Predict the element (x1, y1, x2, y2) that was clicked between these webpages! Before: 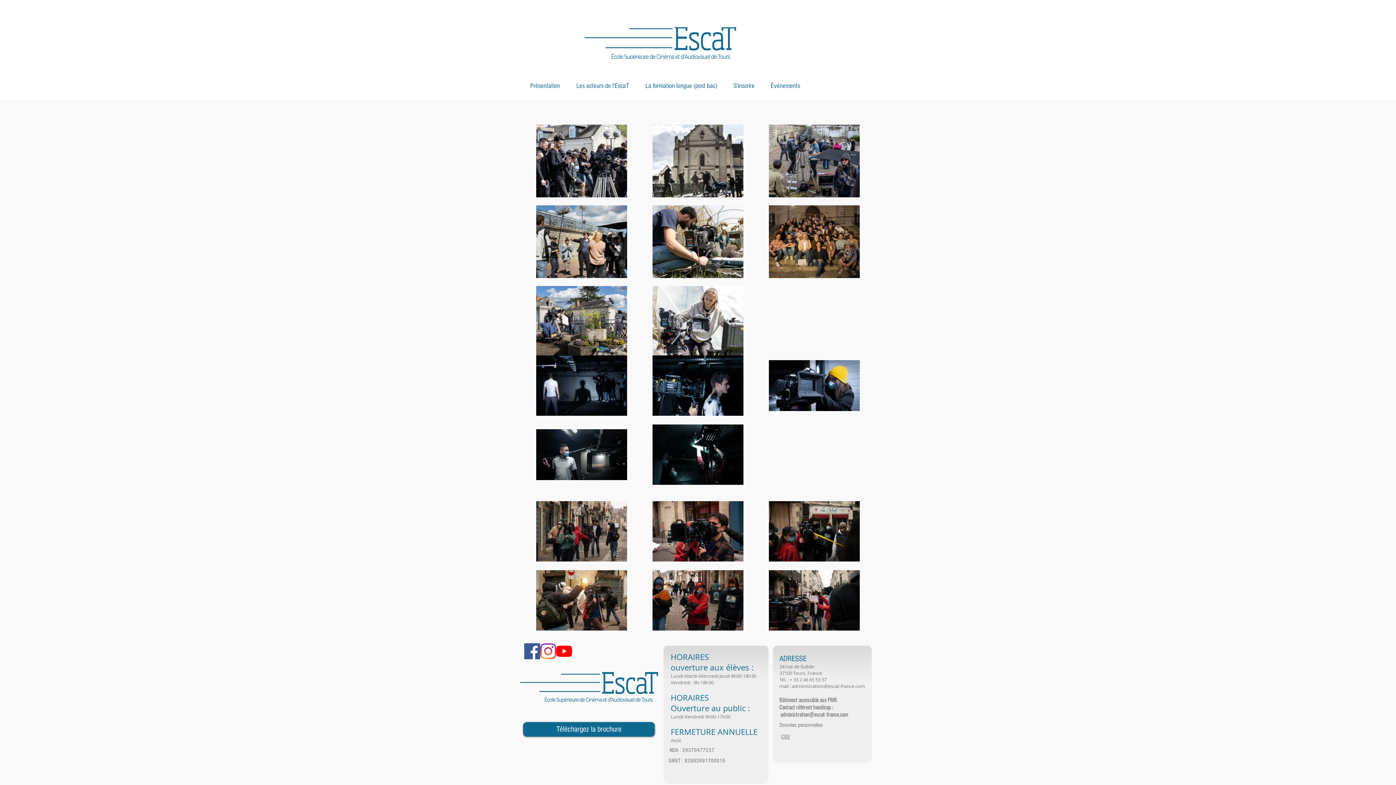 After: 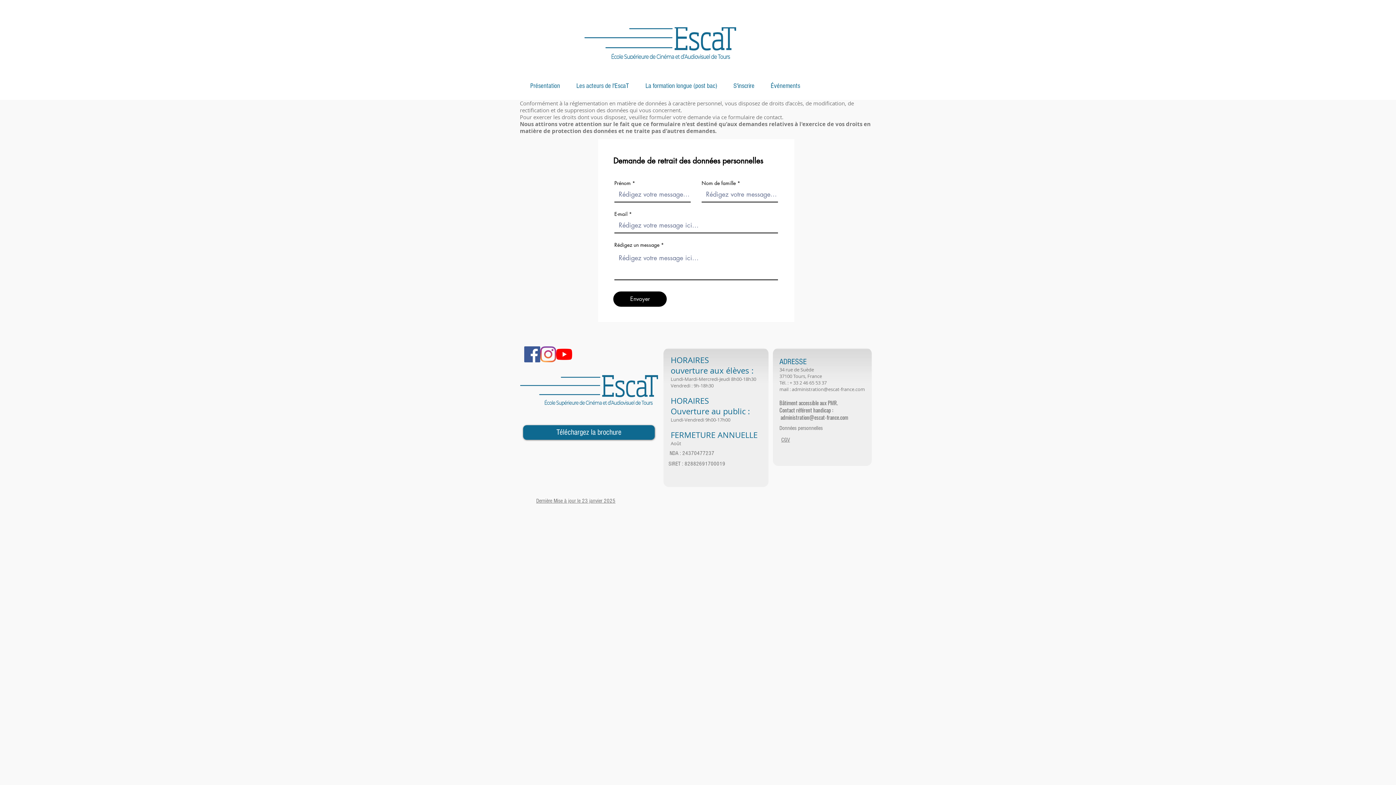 Action: bbox: (668, 756, 725, 764) label: SIRET : 82882691700019